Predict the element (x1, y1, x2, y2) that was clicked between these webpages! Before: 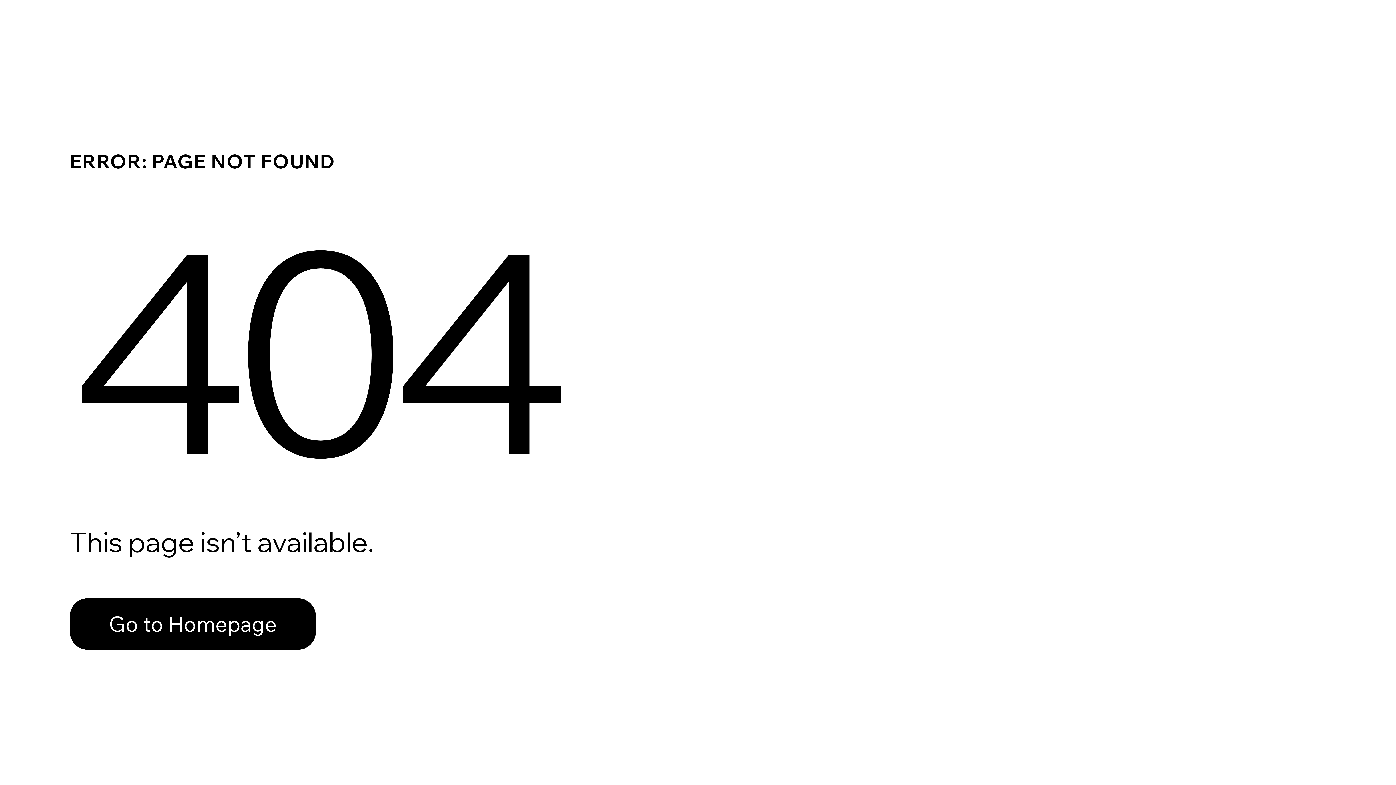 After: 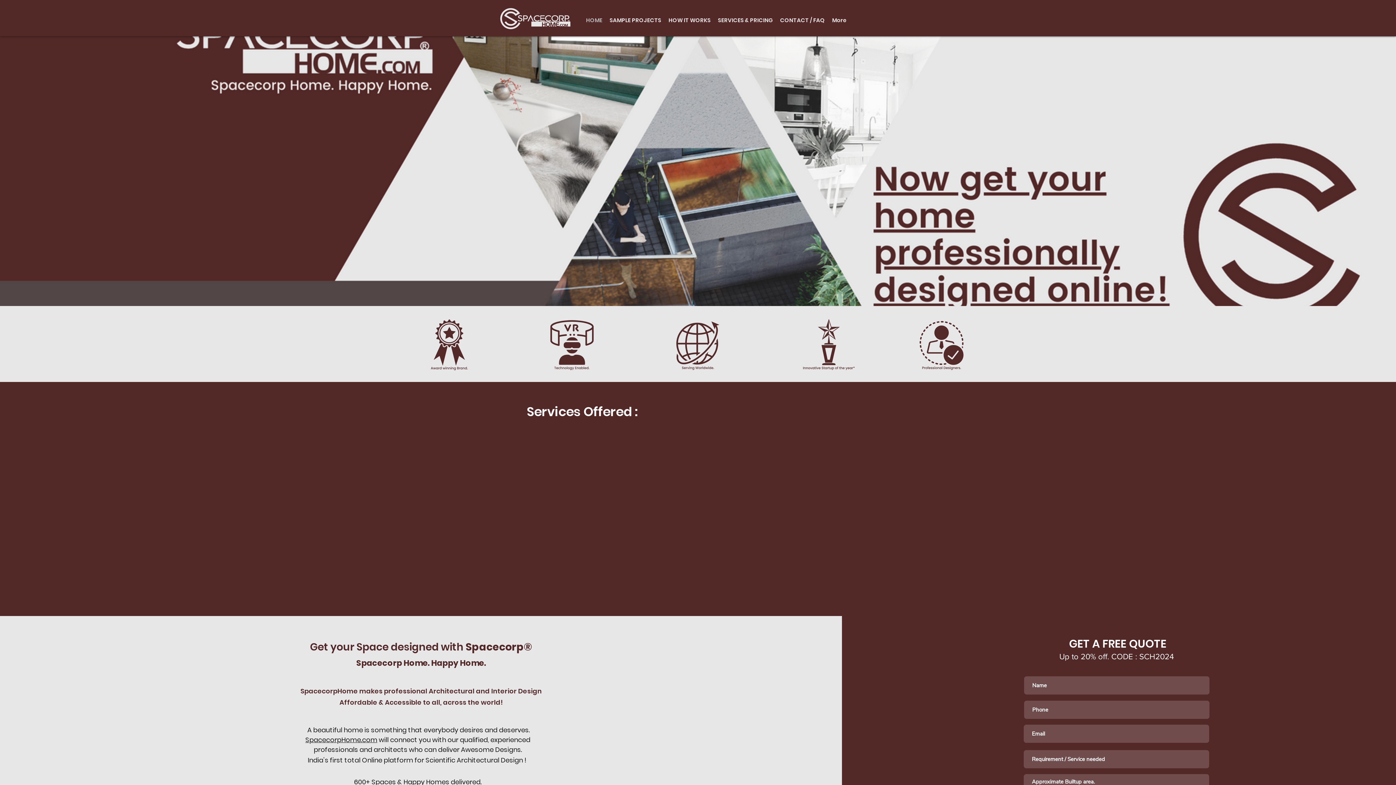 Action: bbox: (69, 582, 768, 659) label: Go to Homepage